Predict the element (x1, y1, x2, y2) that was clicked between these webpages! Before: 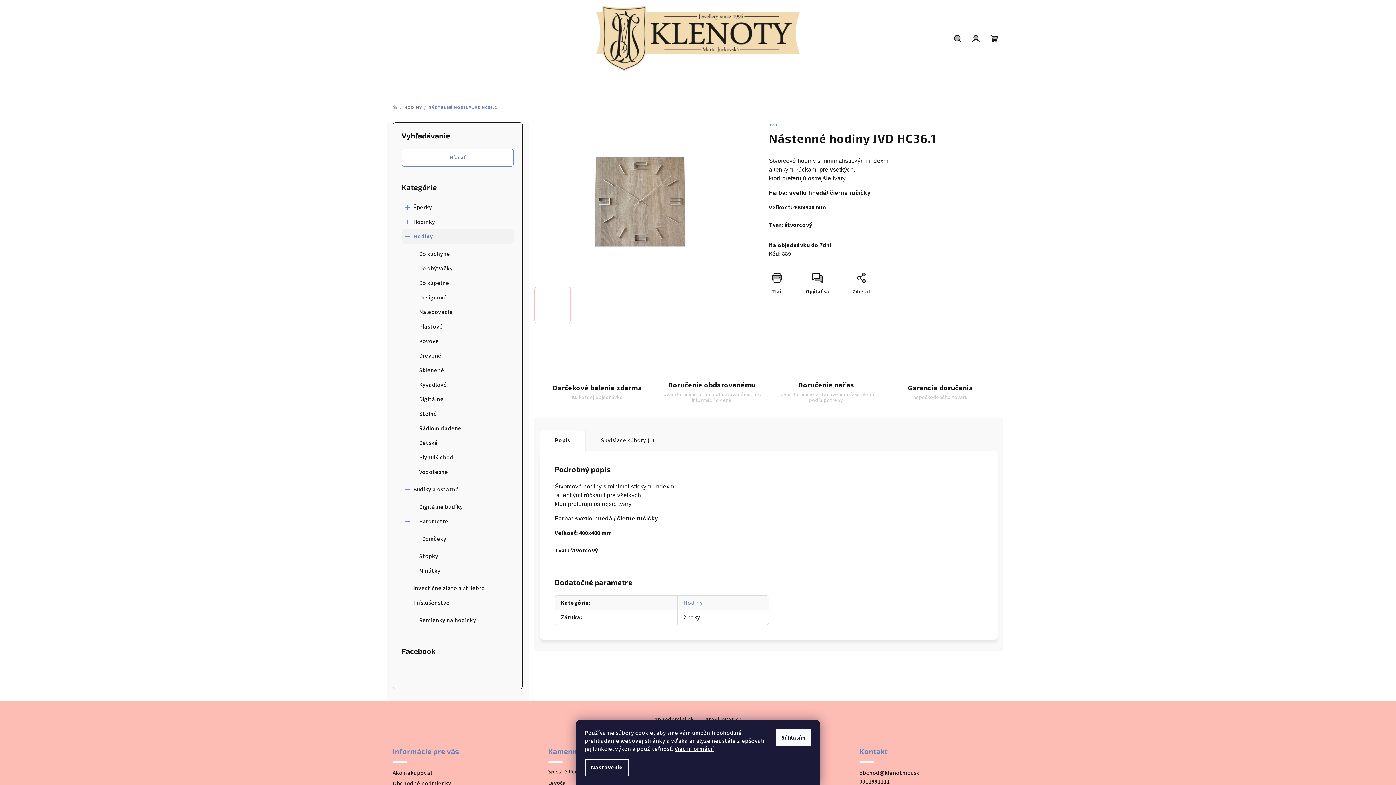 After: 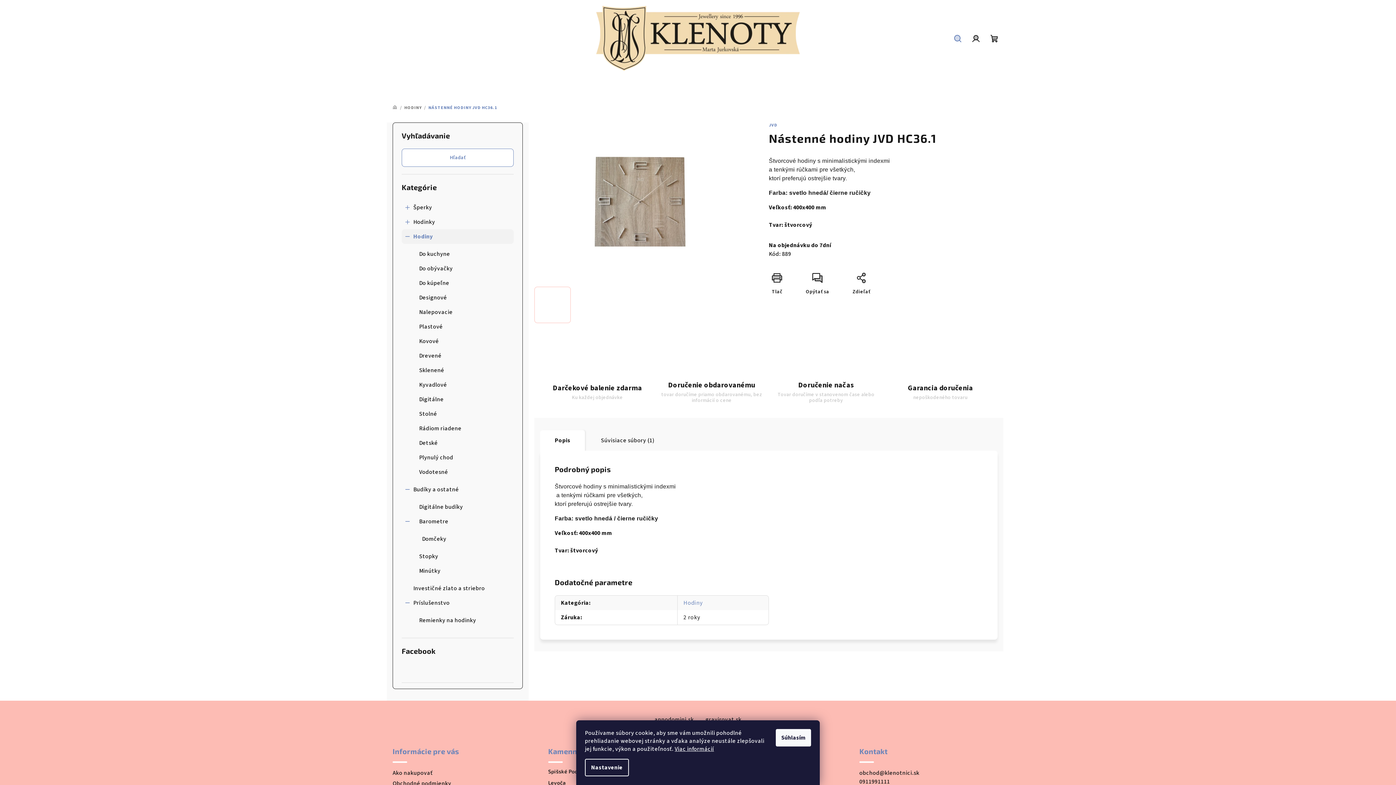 Action: bbox: (949, 27, 967, 49) label: Hľadať